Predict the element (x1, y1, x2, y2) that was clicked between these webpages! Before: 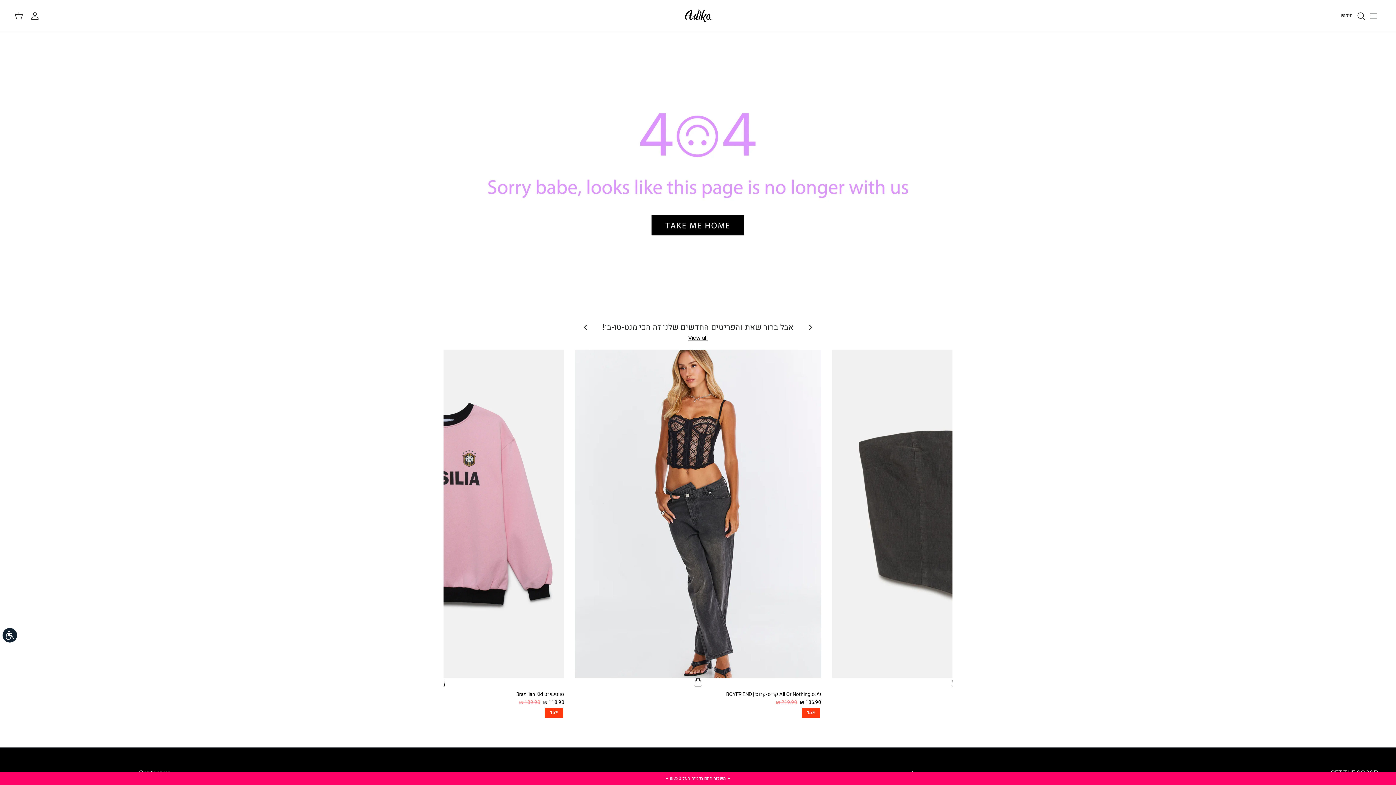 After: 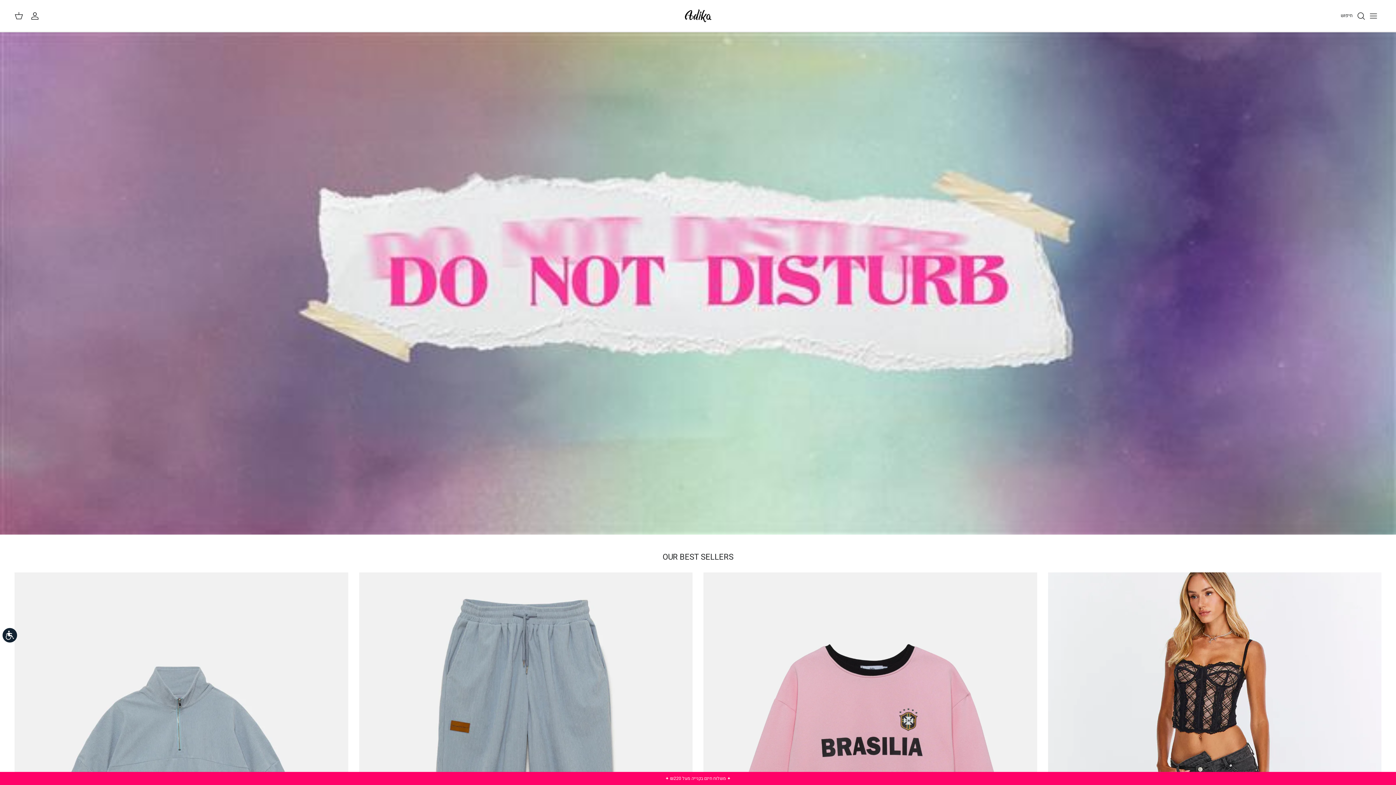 Action: bbox: (682, 7, 713, 24)